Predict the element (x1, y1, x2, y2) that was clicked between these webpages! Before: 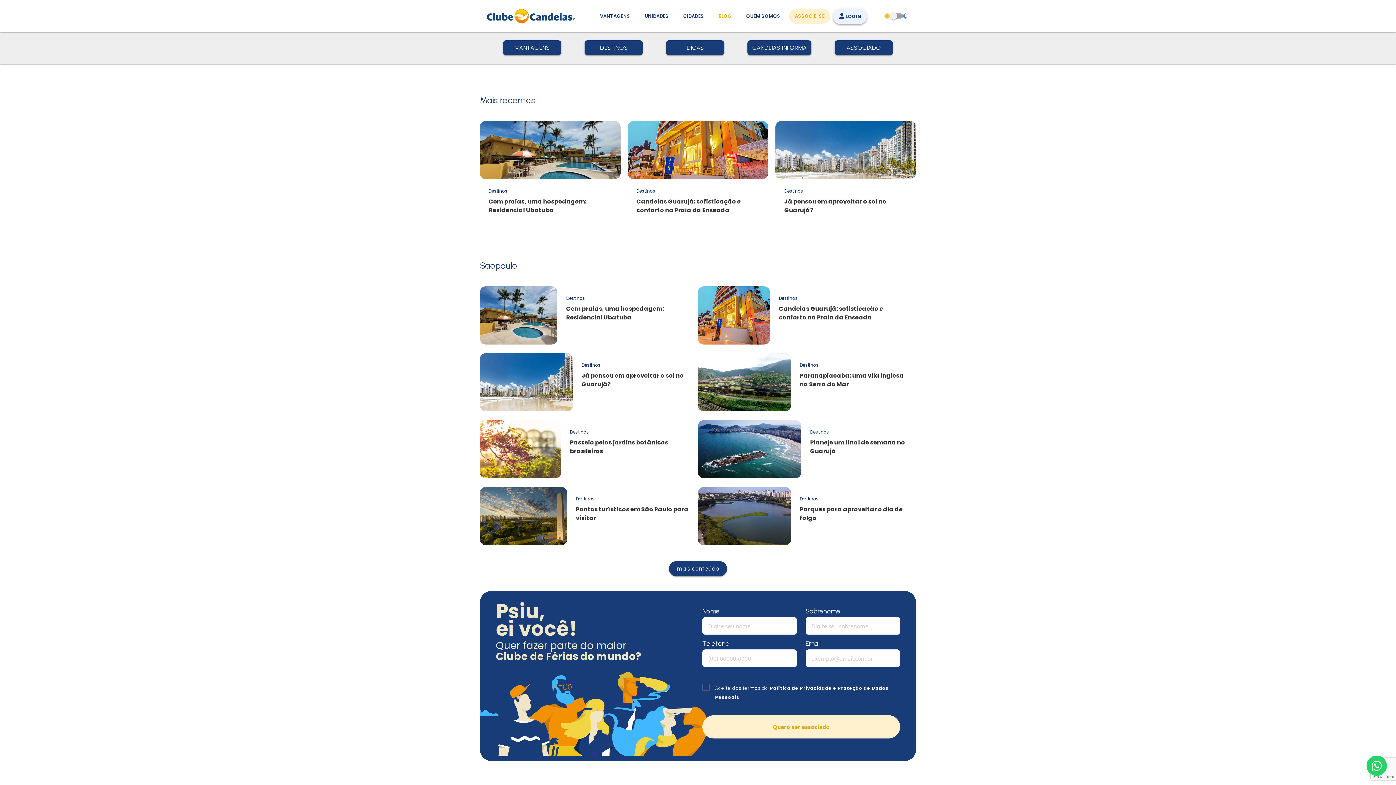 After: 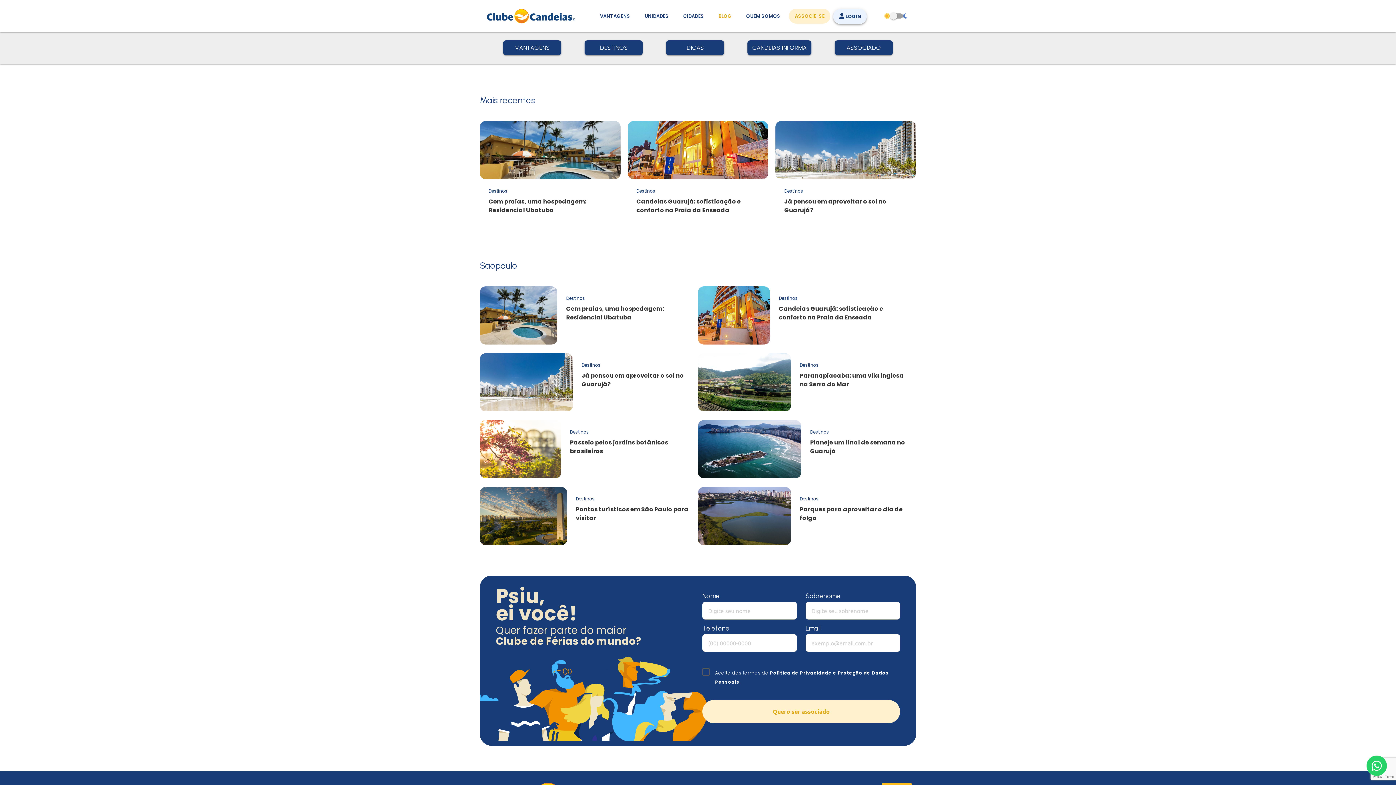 Action: bbox: (669, 561, 727, 576) label: mais conteúdo